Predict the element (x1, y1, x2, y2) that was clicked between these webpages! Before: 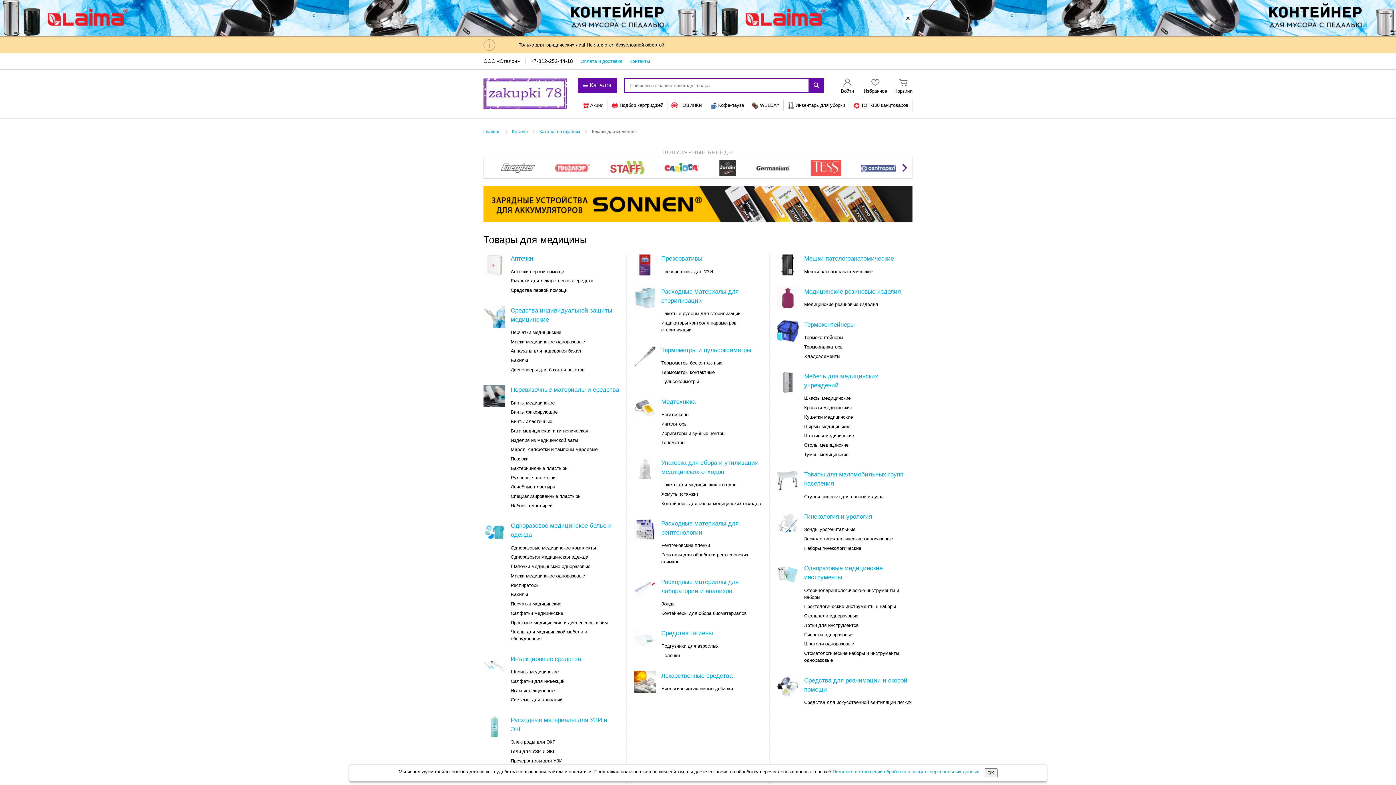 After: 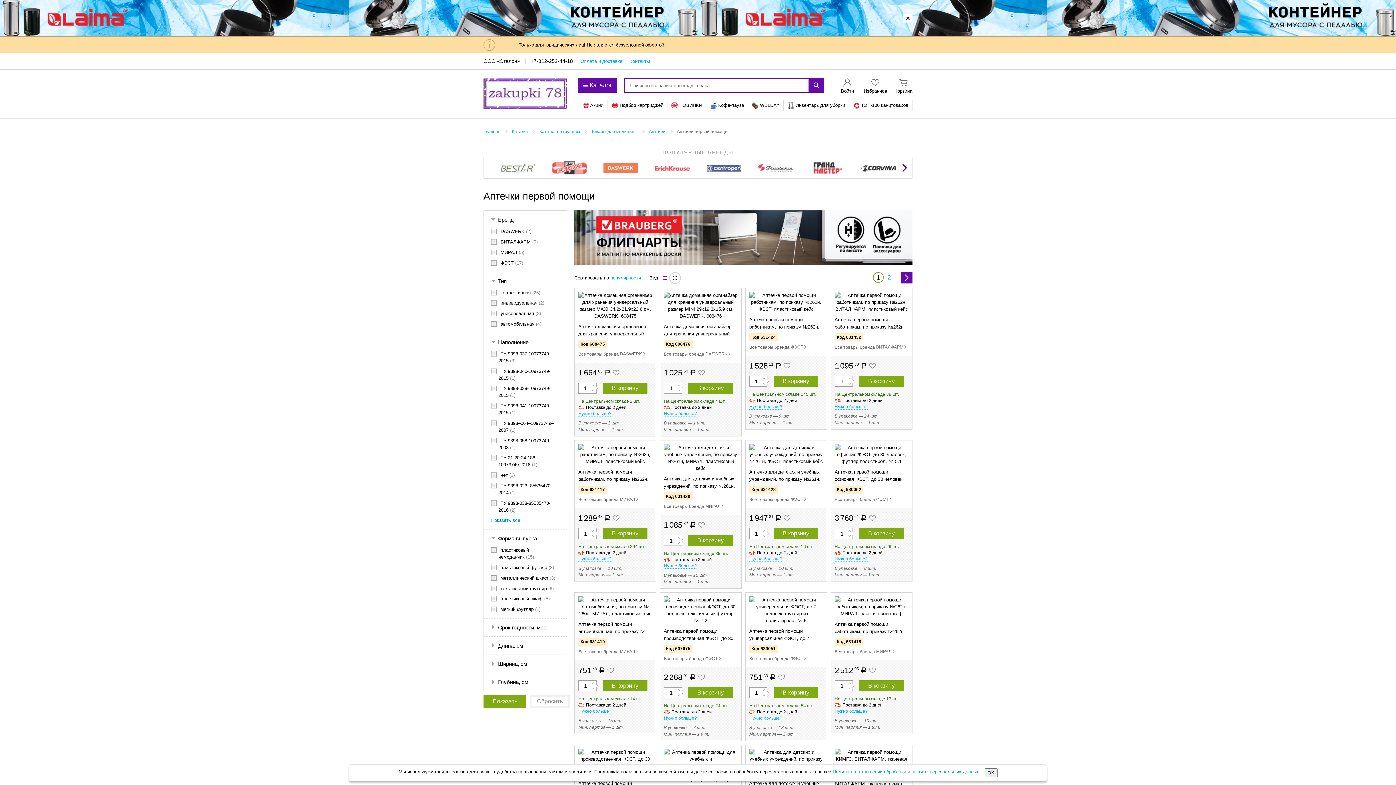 Action: bbox: (510, 267, 564, 276) label: Аптечки первой помощи